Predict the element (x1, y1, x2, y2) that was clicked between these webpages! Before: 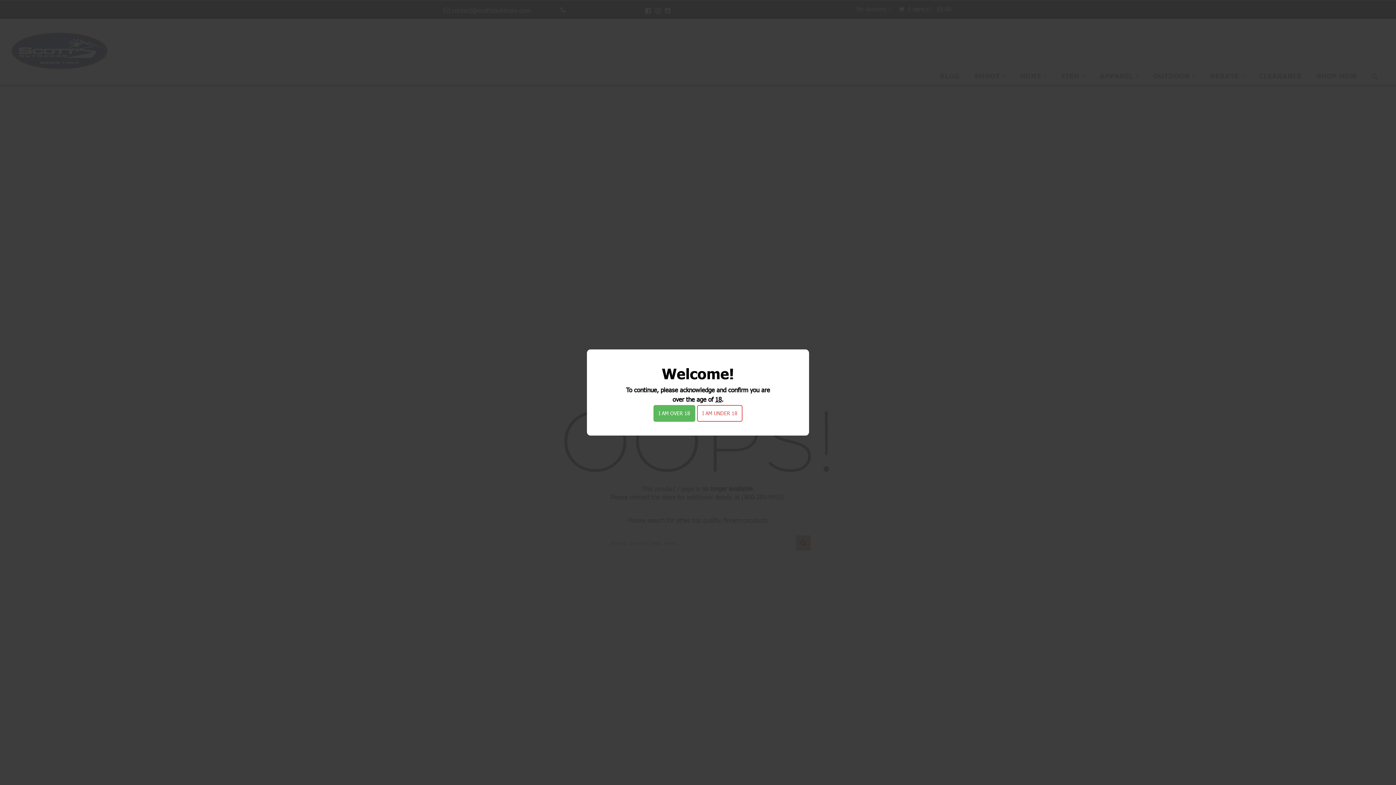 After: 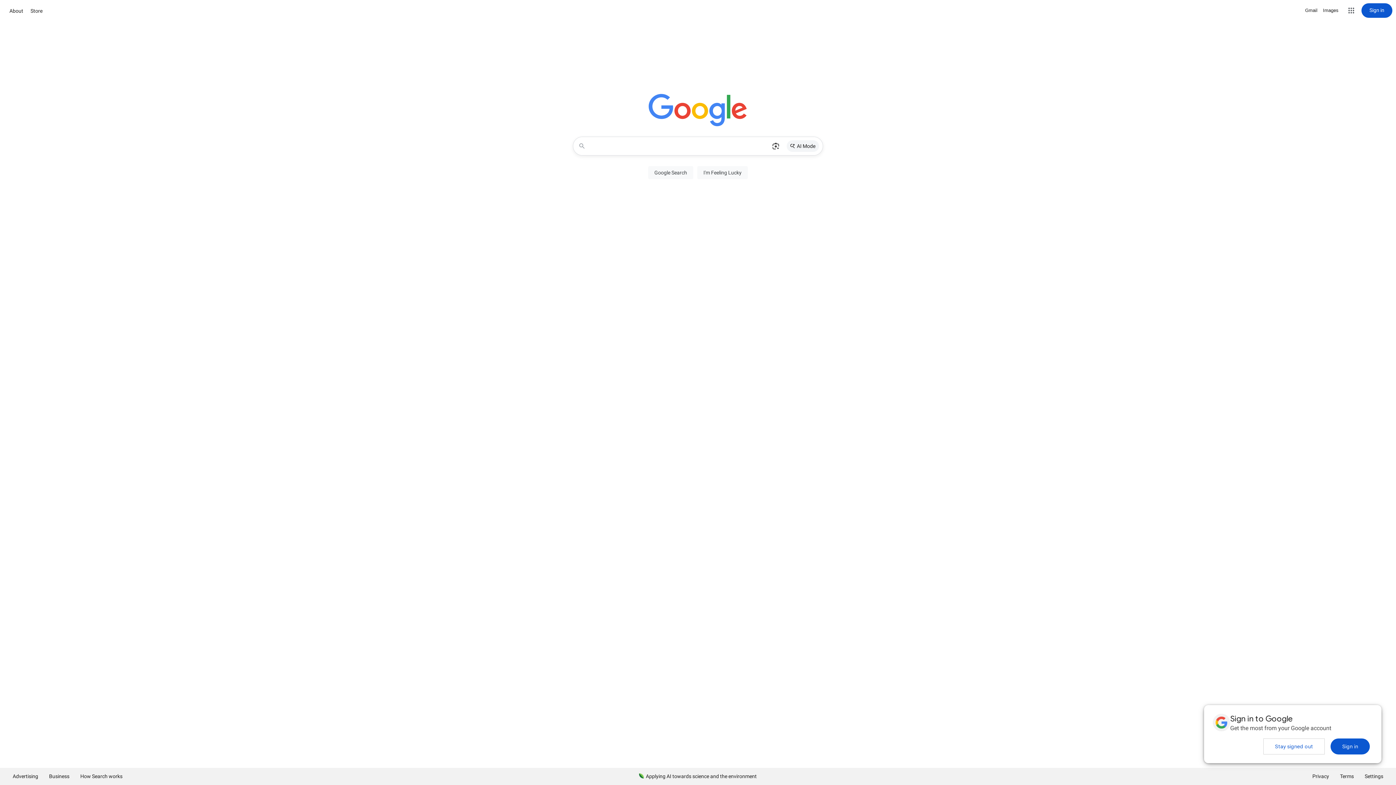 Action: bbox: (697, 405, 742, 422) label: I AM UNDER 18